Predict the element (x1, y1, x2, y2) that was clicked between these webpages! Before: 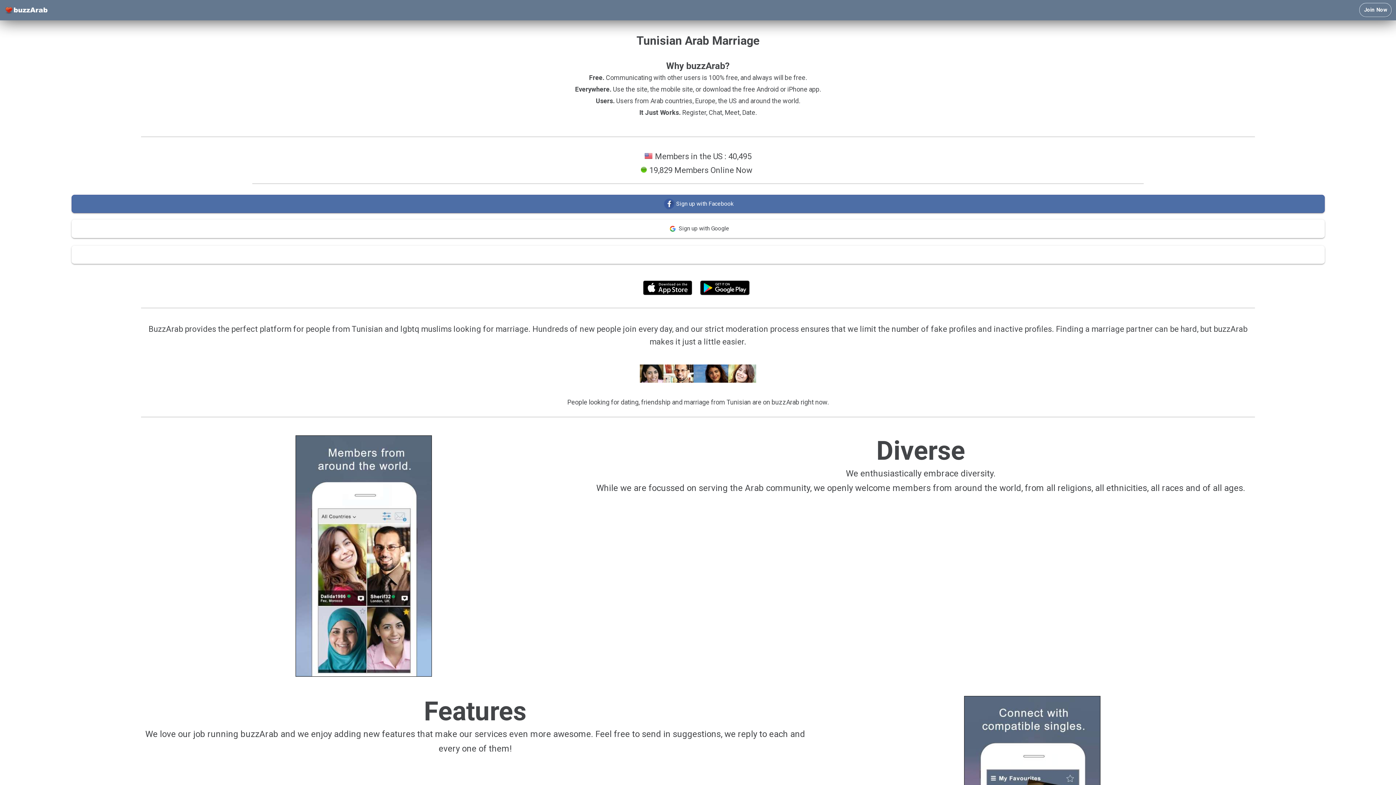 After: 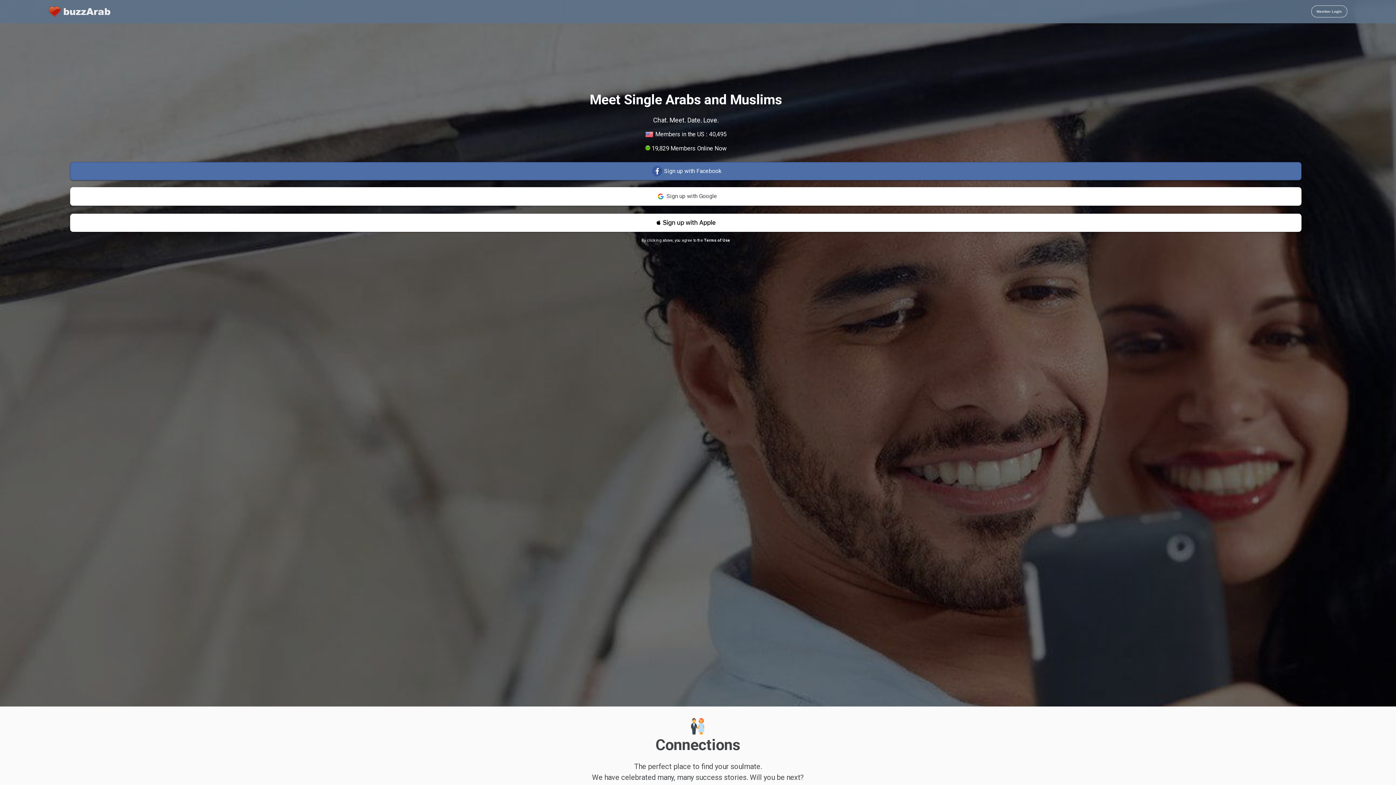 Action: bbox: (4, 11, 48, 16)